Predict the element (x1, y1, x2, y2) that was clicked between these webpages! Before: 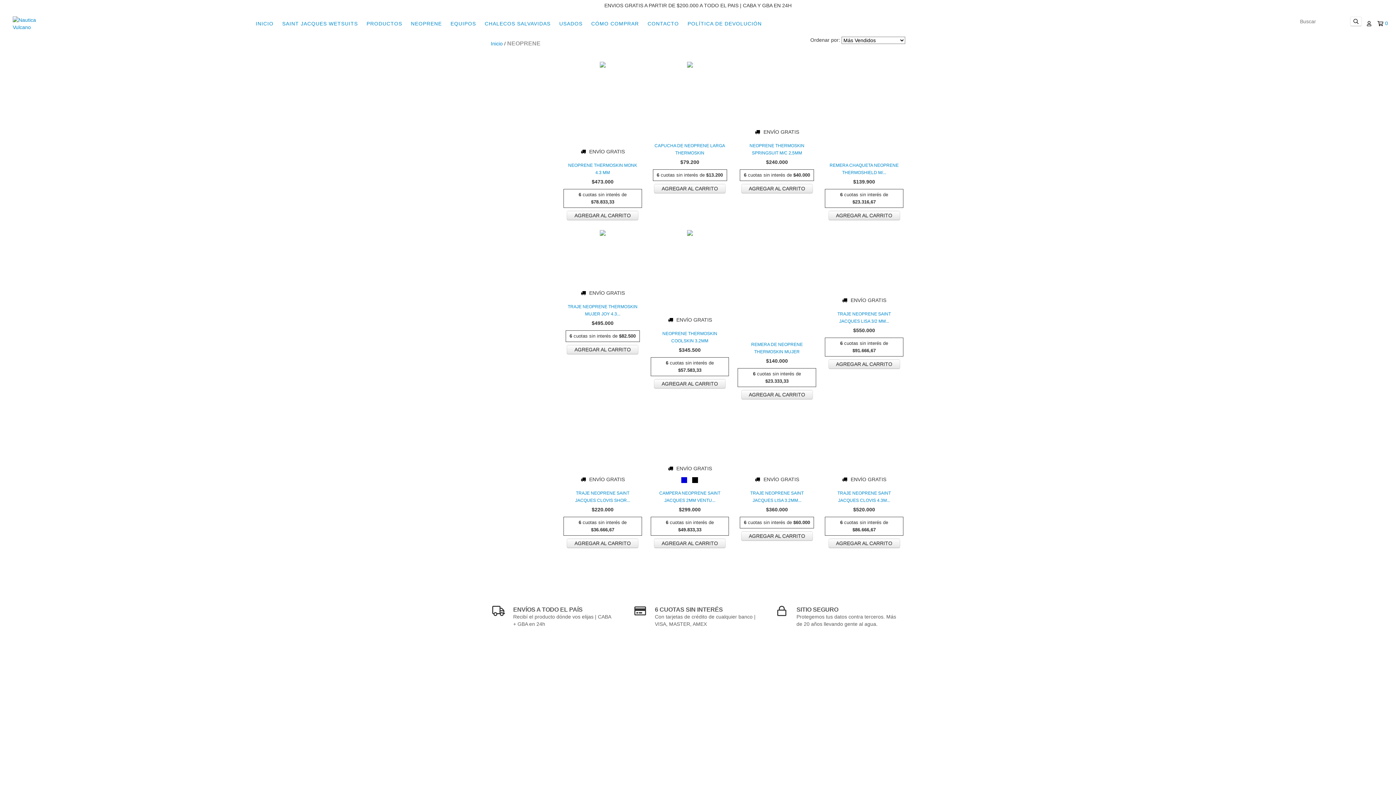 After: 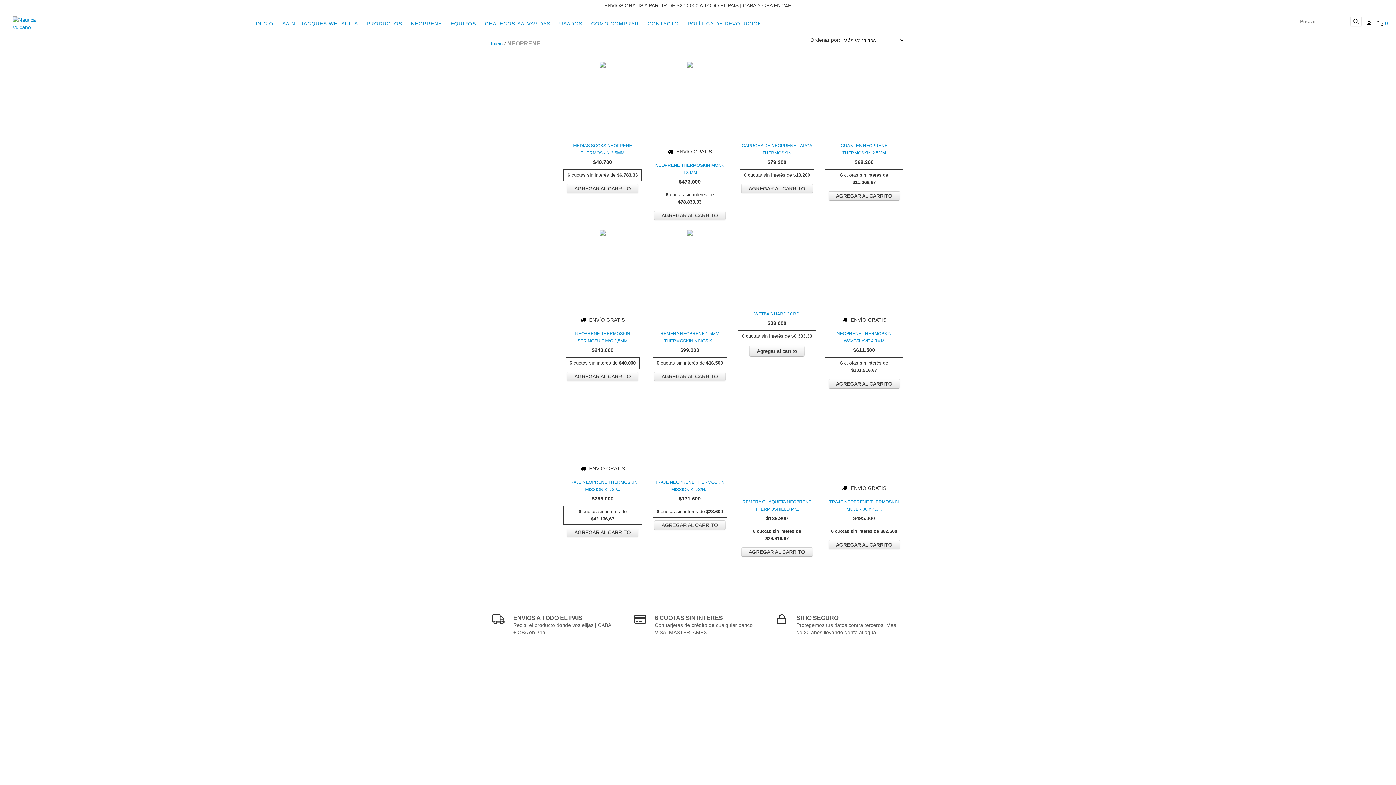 Action: bbox: (407, 16, 445, 30) label: NEOPRENE